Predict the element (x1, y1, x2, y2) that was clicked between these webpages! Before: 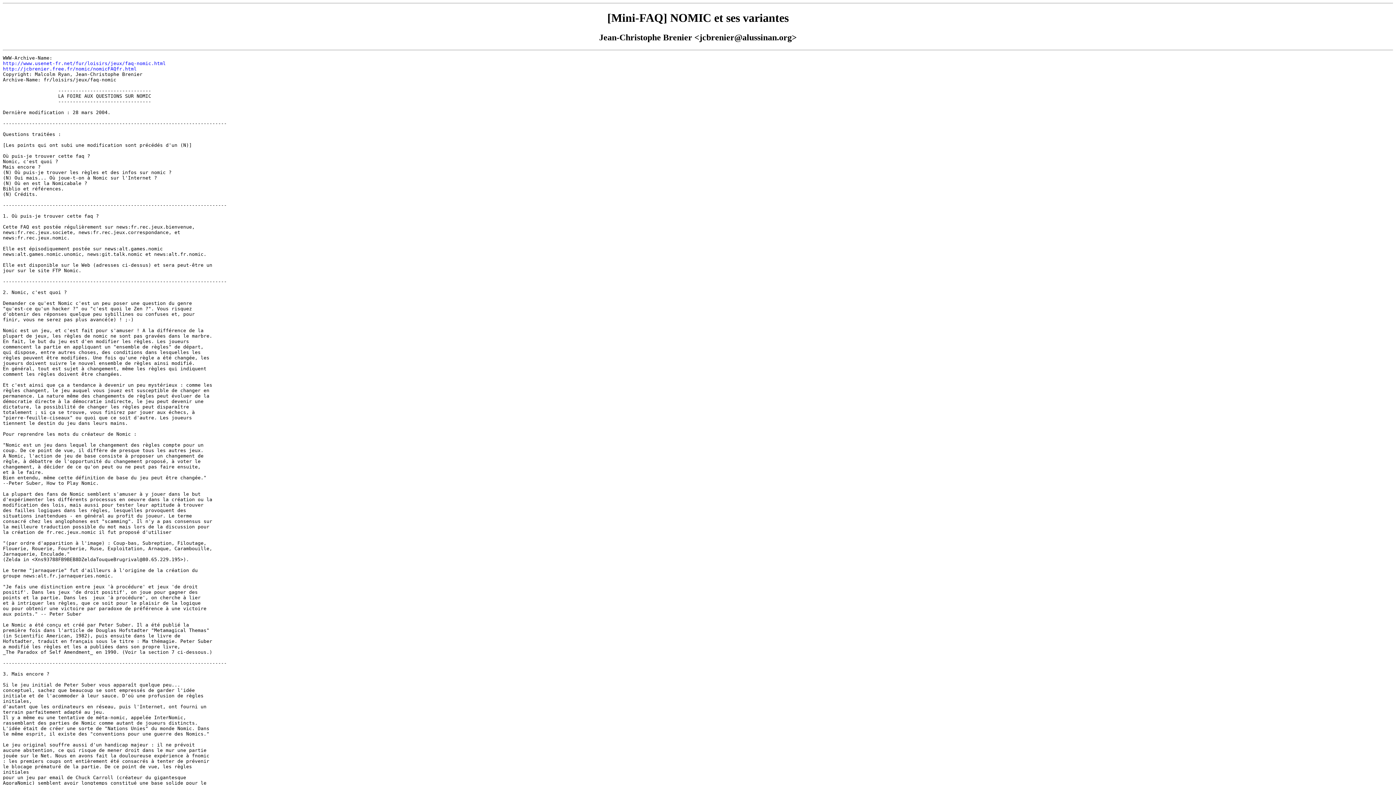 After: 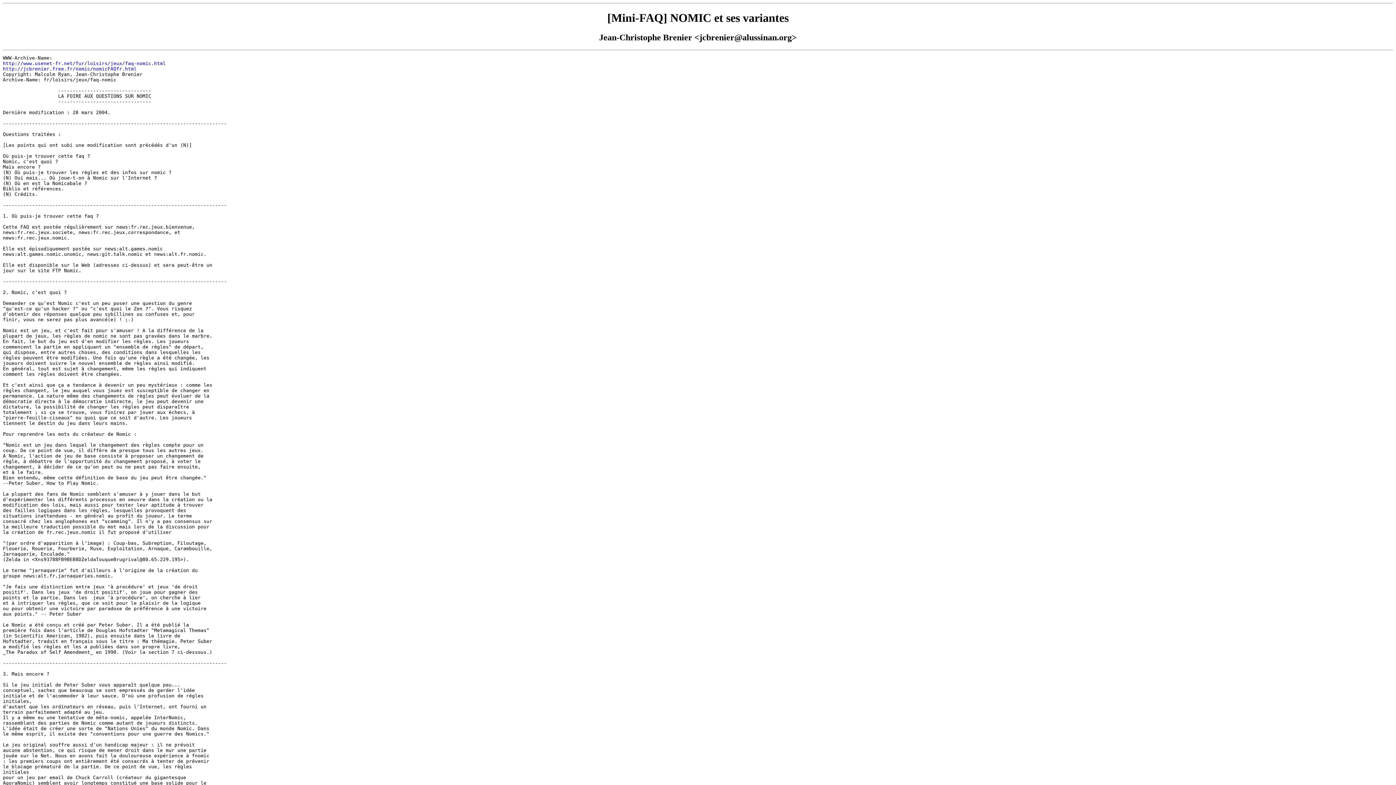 Action: label: http://www.usenet-fr.net/fur/loisirs/jeux/faq-nomic.html bbox: (2, 60, 165, 66)